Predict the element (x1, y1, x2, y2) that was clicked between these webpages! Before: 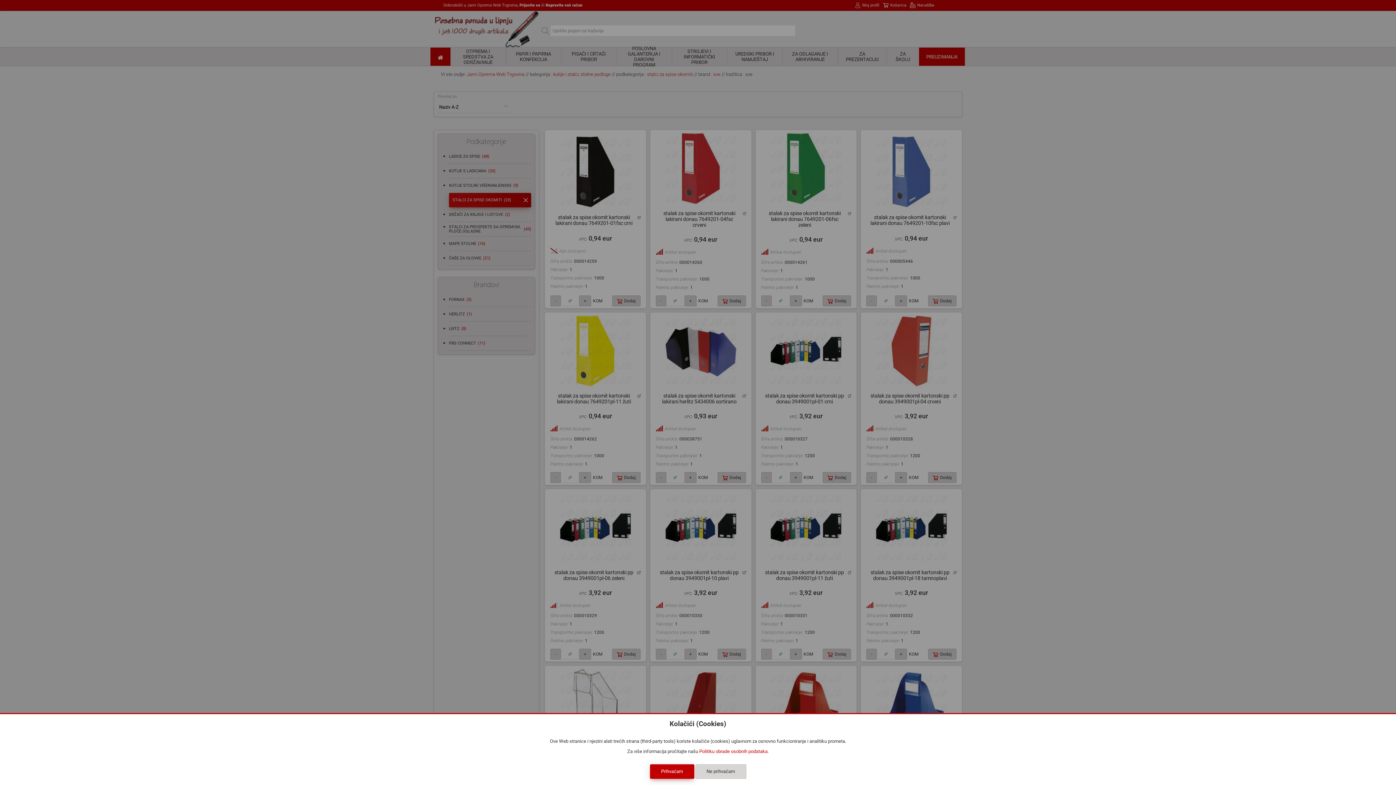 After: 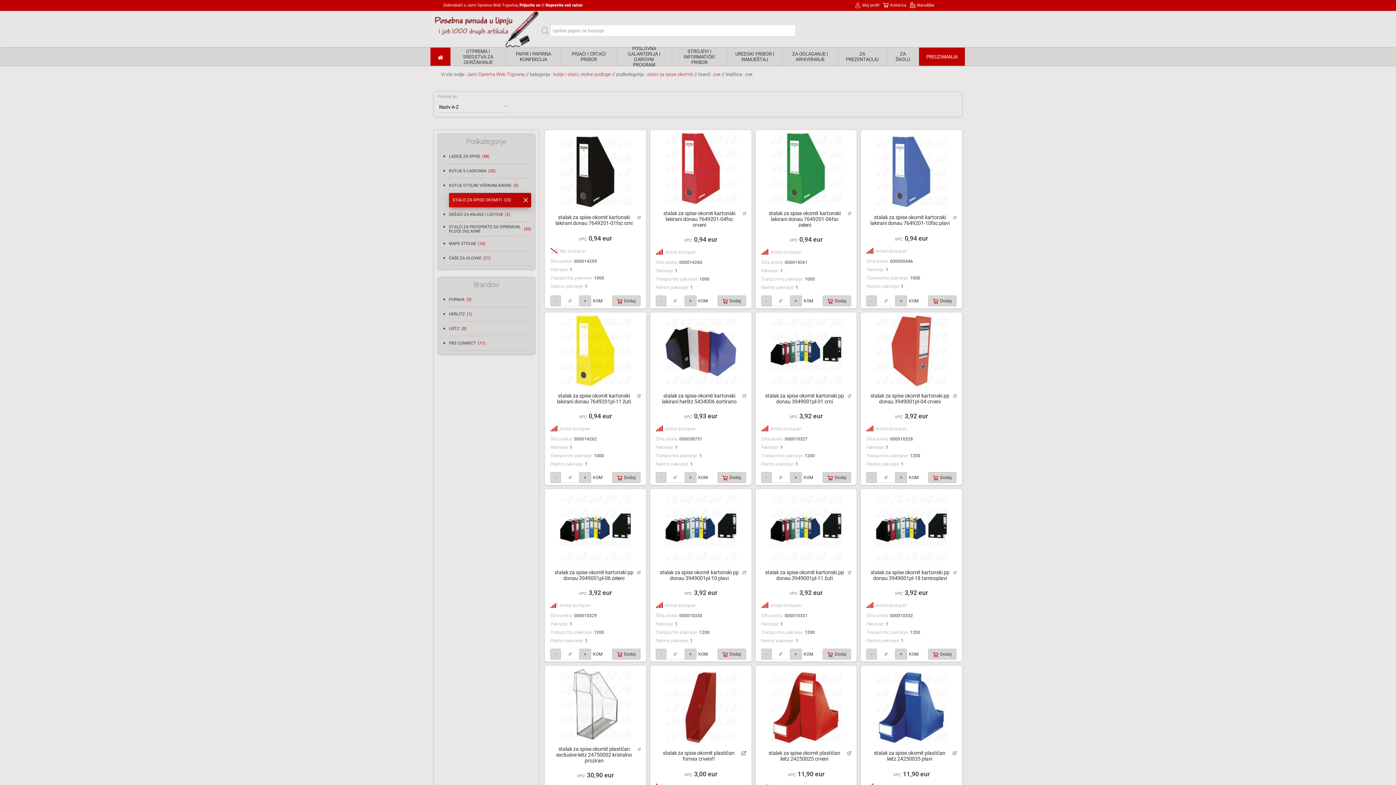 Action: bbox: (650, 764, 694, 779) label: Prihvaćam